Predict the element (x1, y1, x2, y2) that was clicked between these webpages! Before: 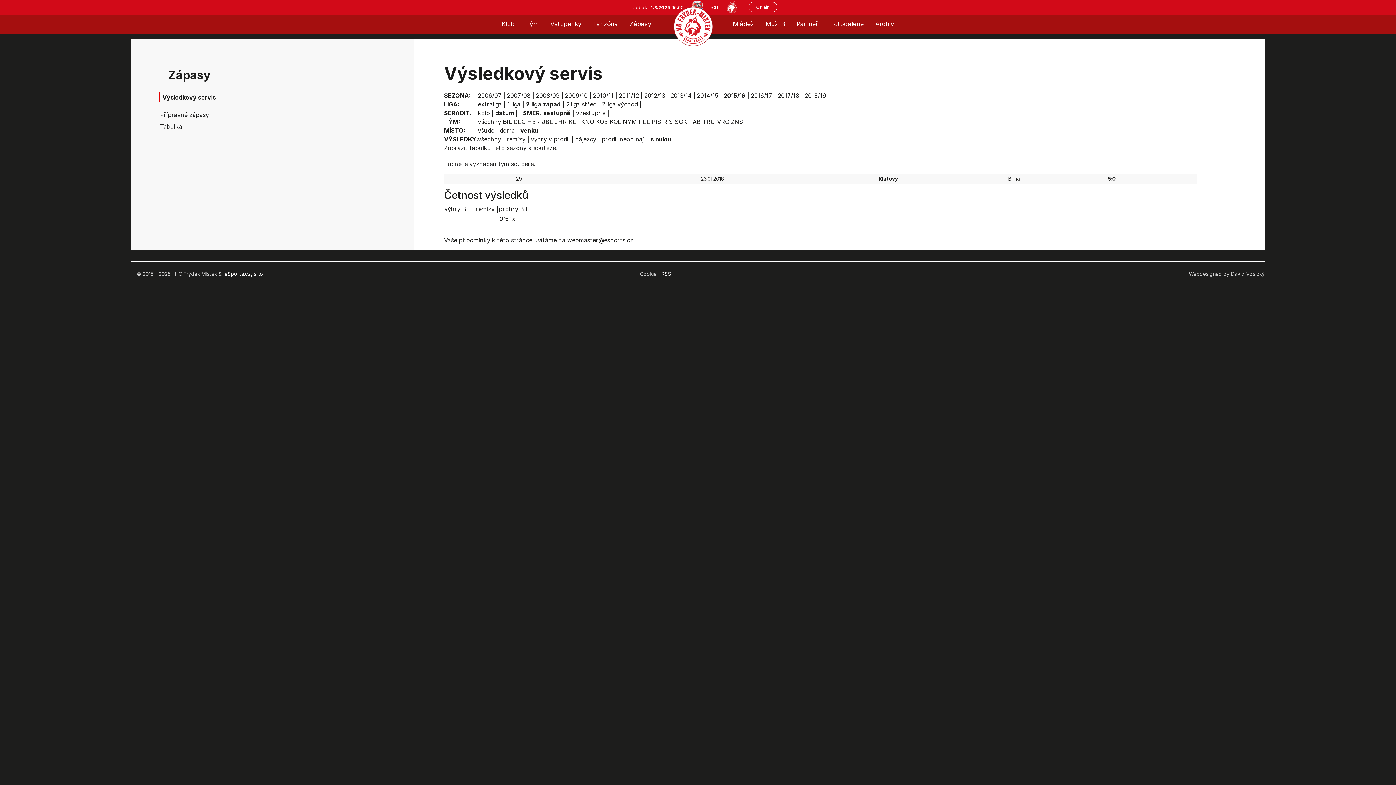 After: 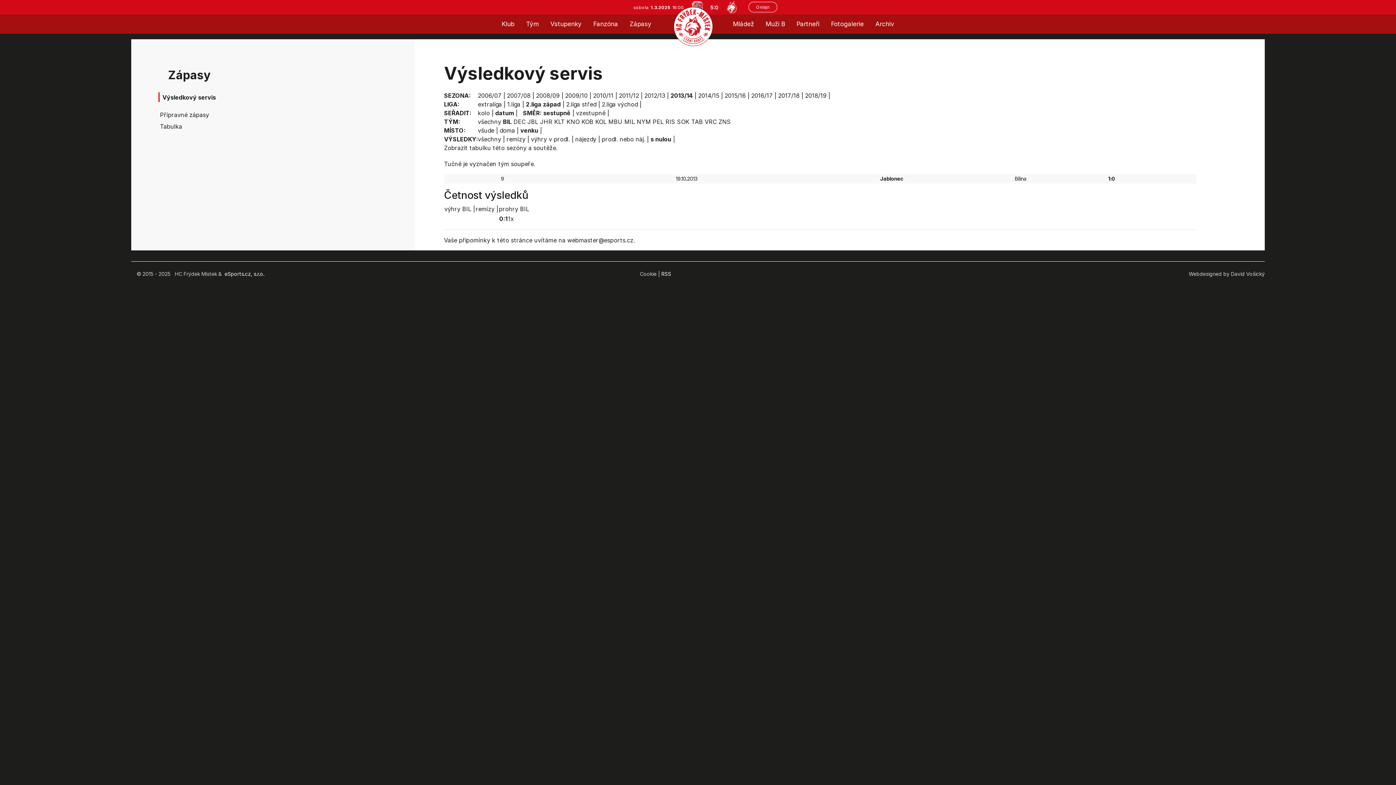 Action: bbox: (670, 92, 691, 99) label: 2013/14